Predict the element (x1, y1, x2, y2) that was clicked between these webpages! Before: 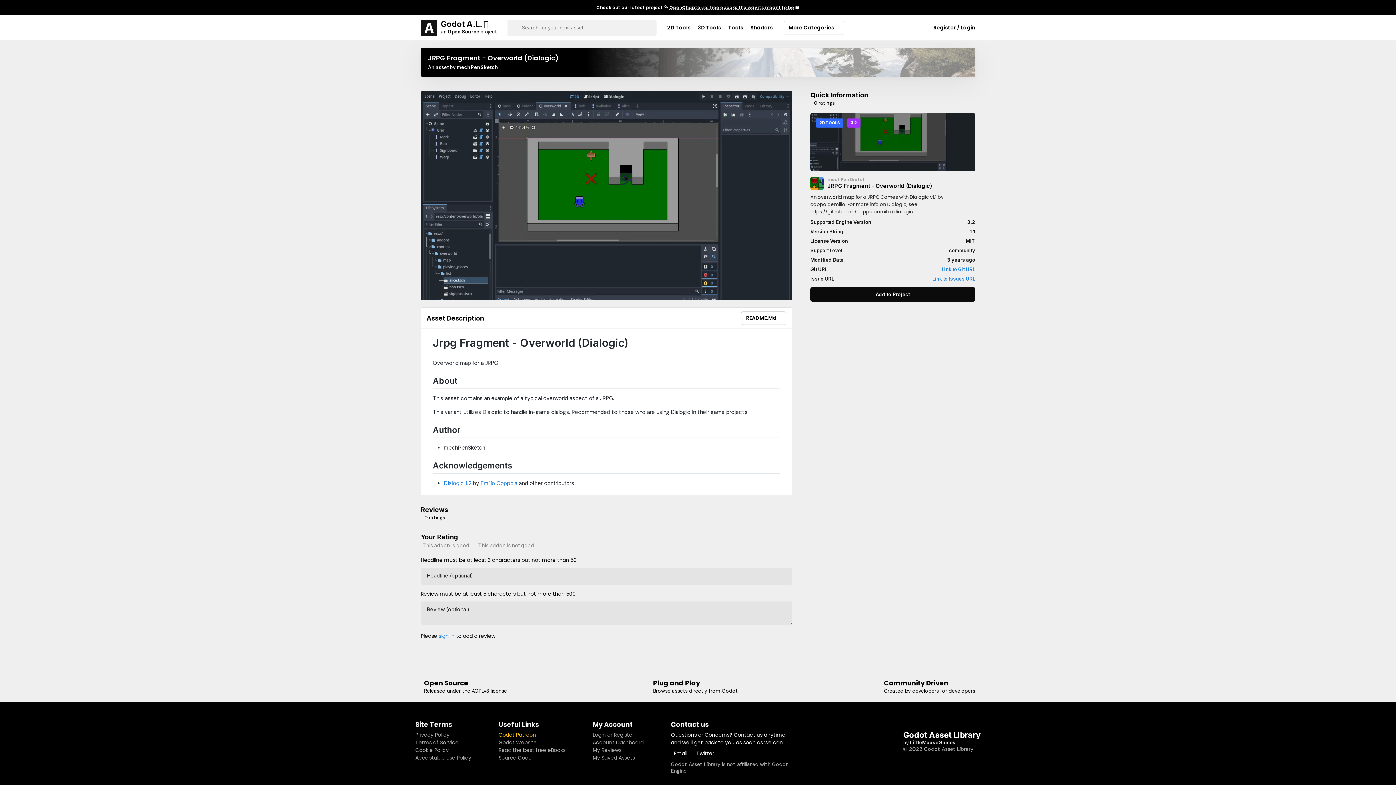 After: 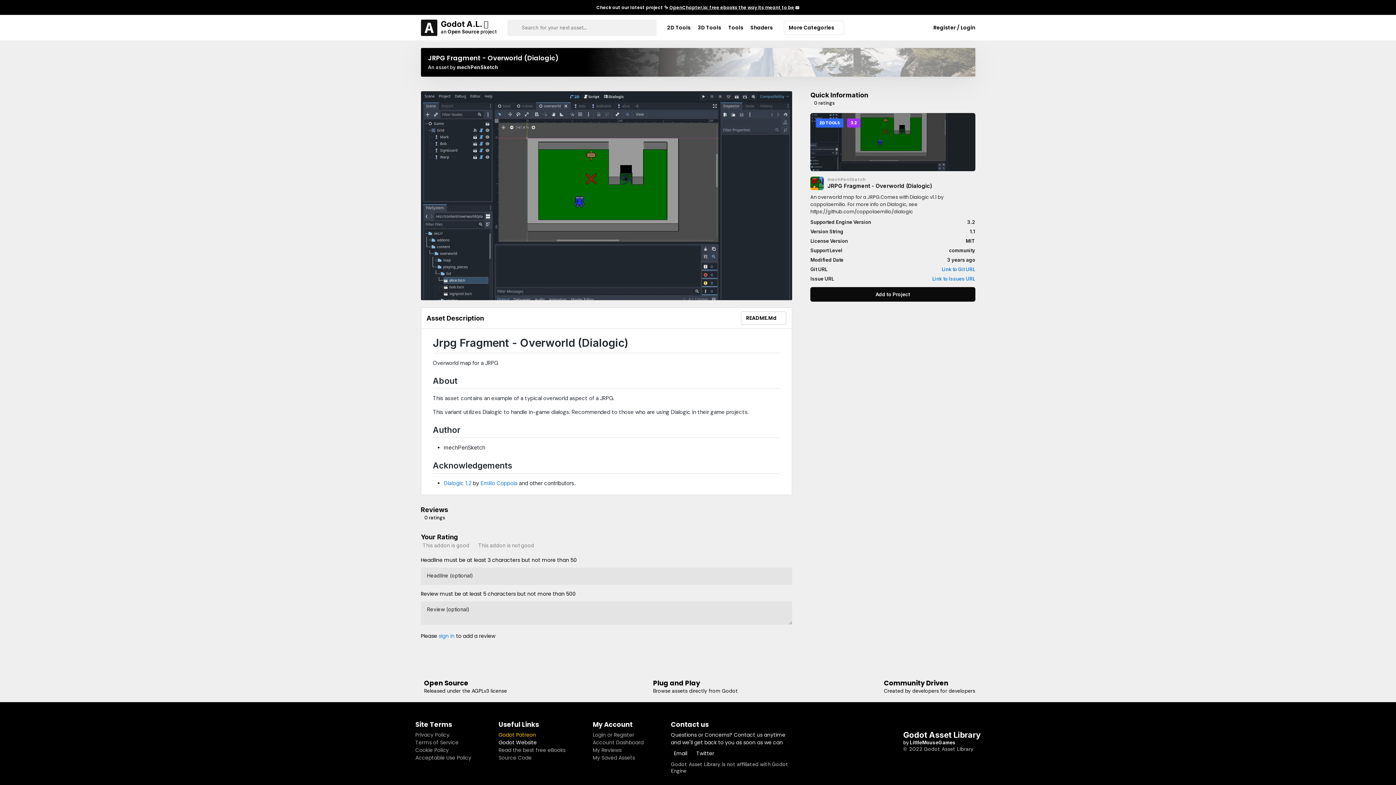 Action: bbox: (498, 739, 536, 746) label: Godot Website